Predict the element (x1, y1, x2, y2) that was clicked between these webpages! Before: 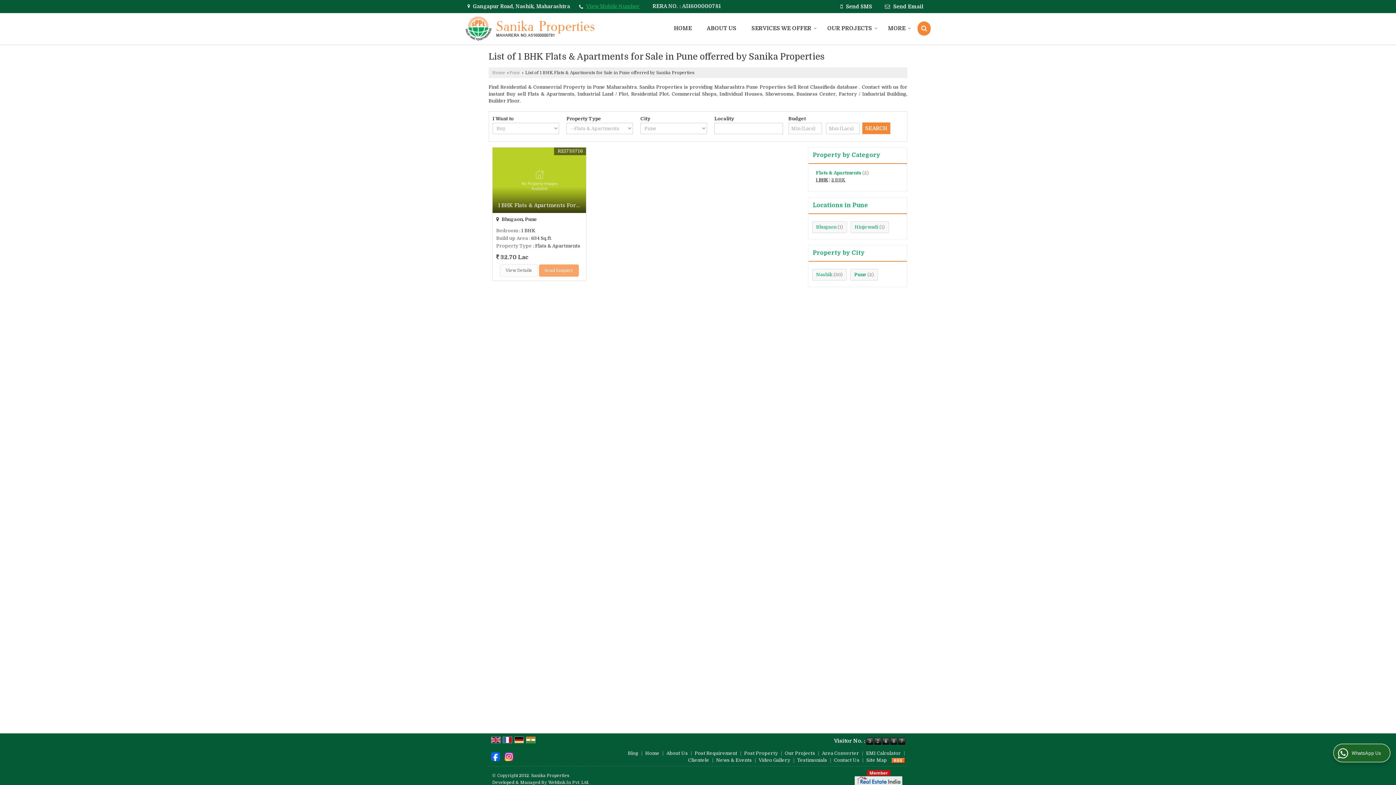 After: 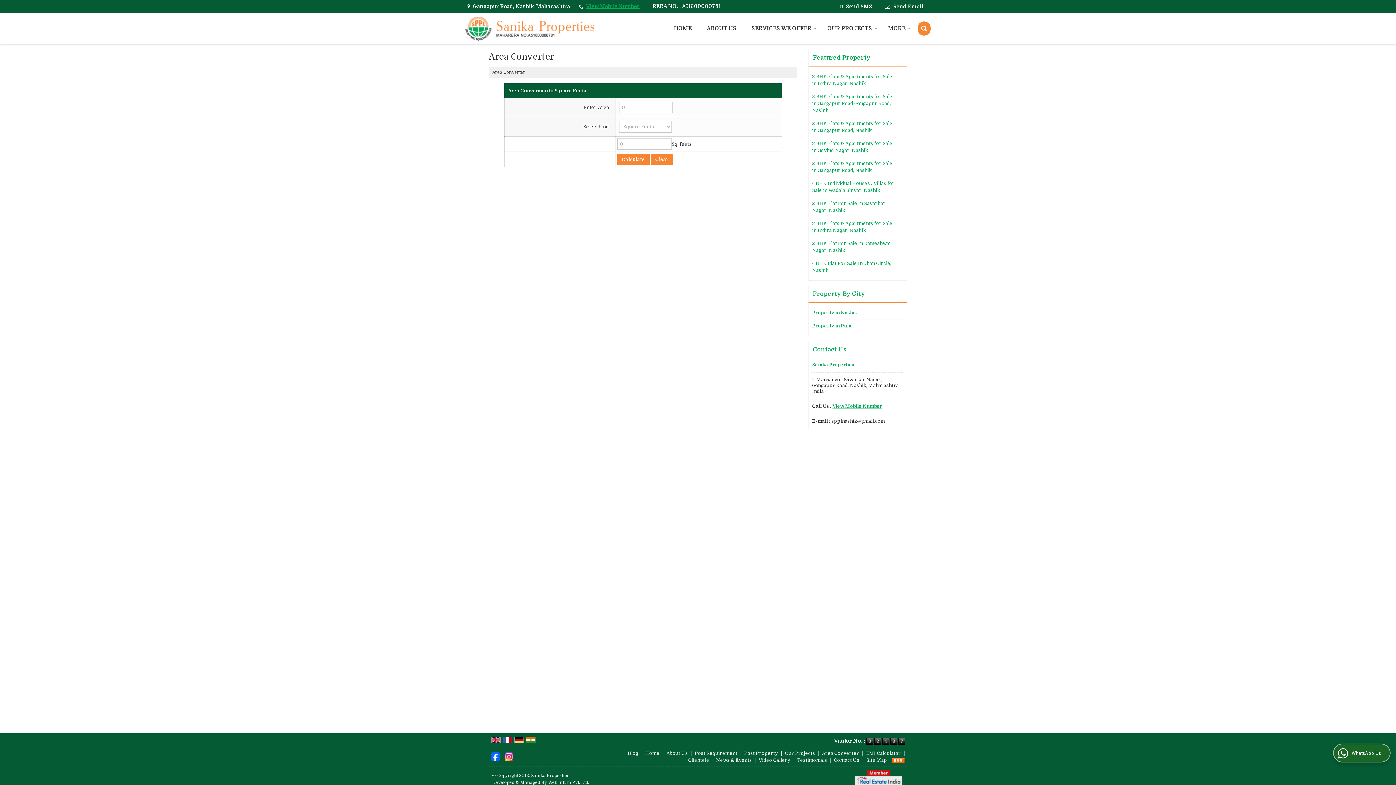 Action: bbox: (822, 750, 859, 756) label: Area Converter